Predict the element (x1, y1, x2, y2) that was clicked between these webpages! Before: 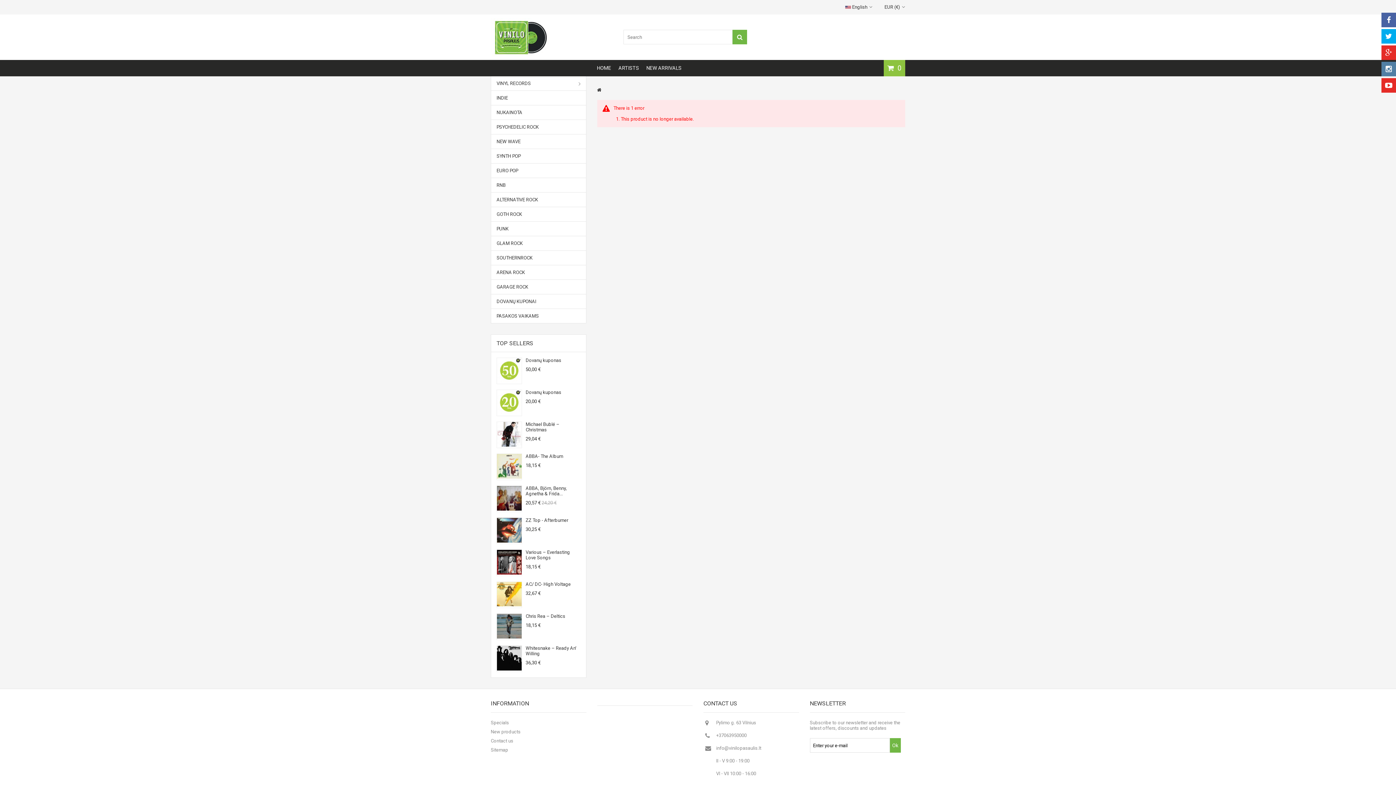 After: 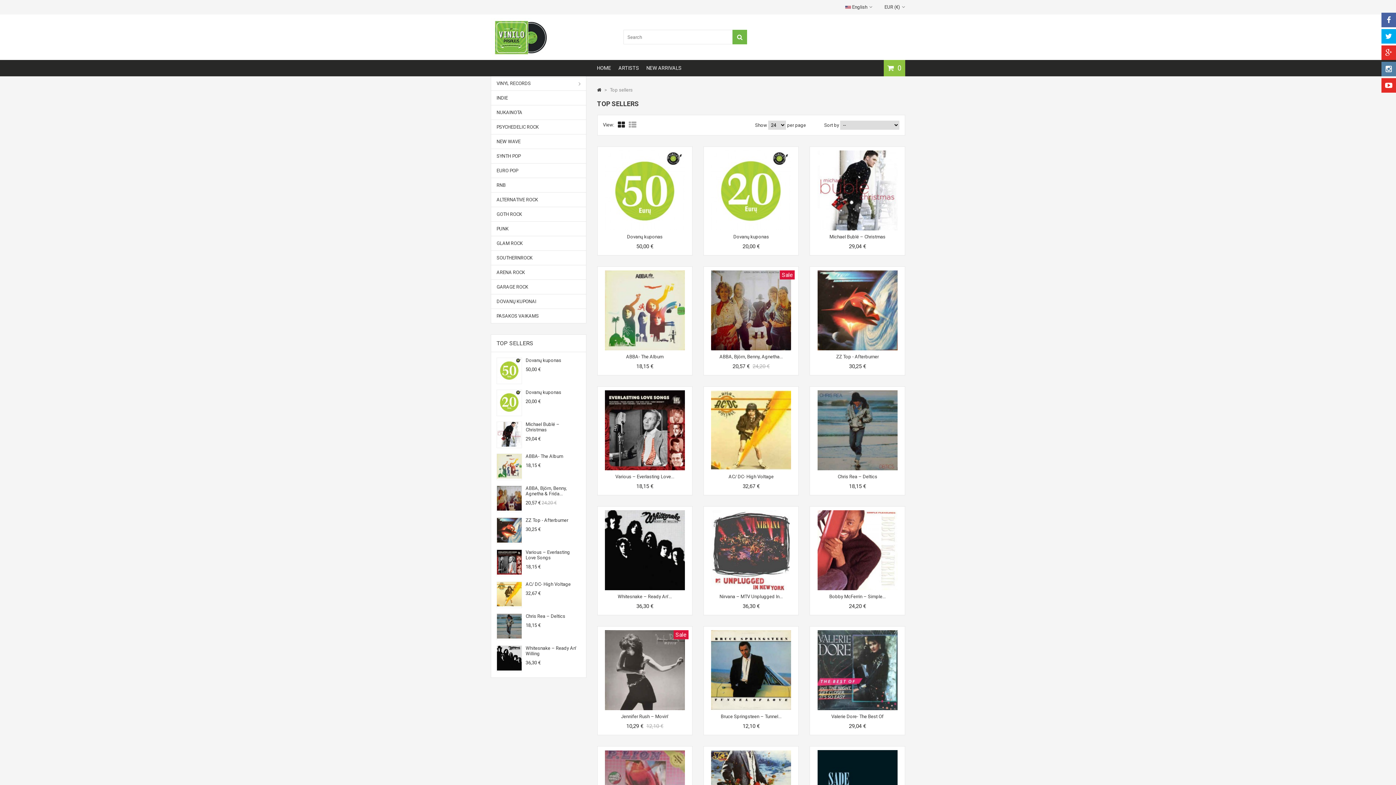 Action: bbox: (496, 340, 533, 346) label: TOP SELLERS